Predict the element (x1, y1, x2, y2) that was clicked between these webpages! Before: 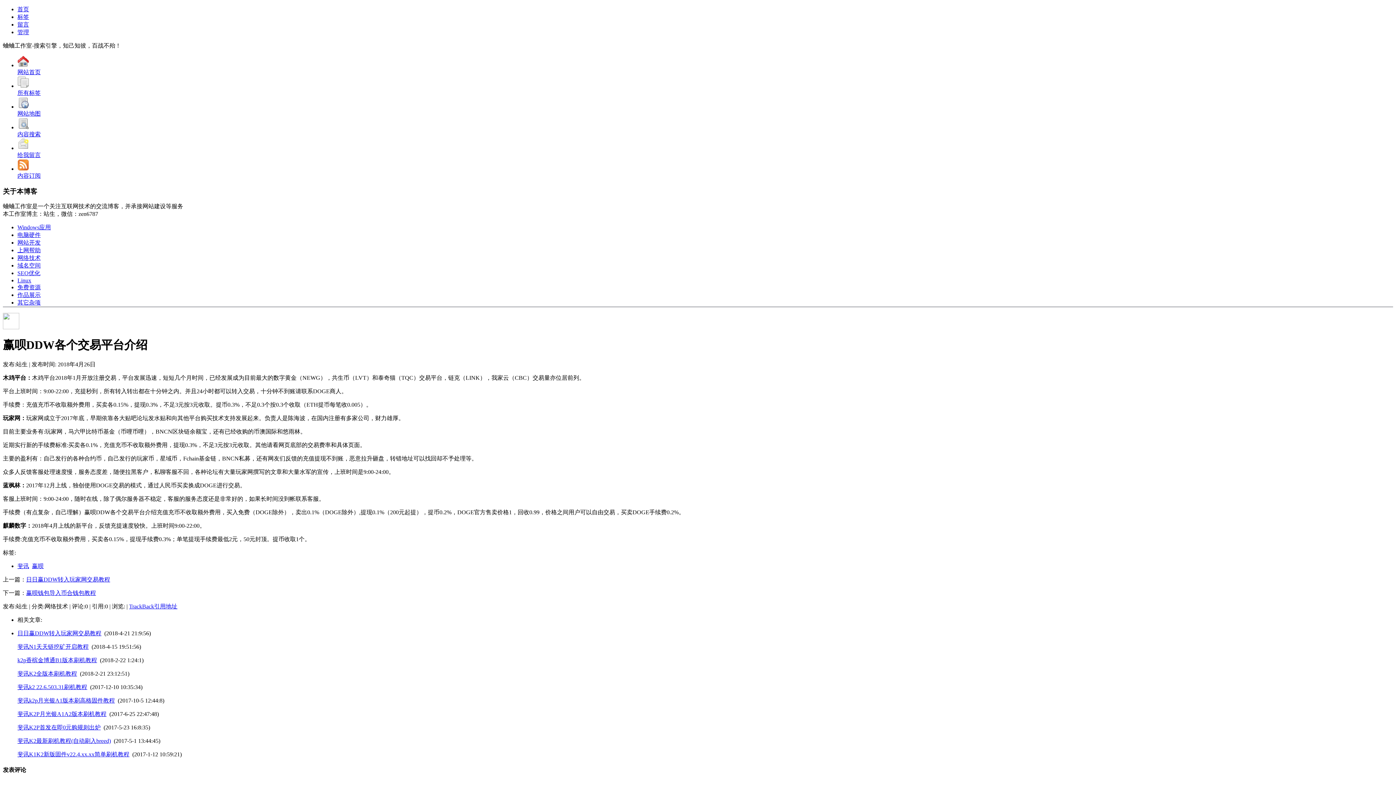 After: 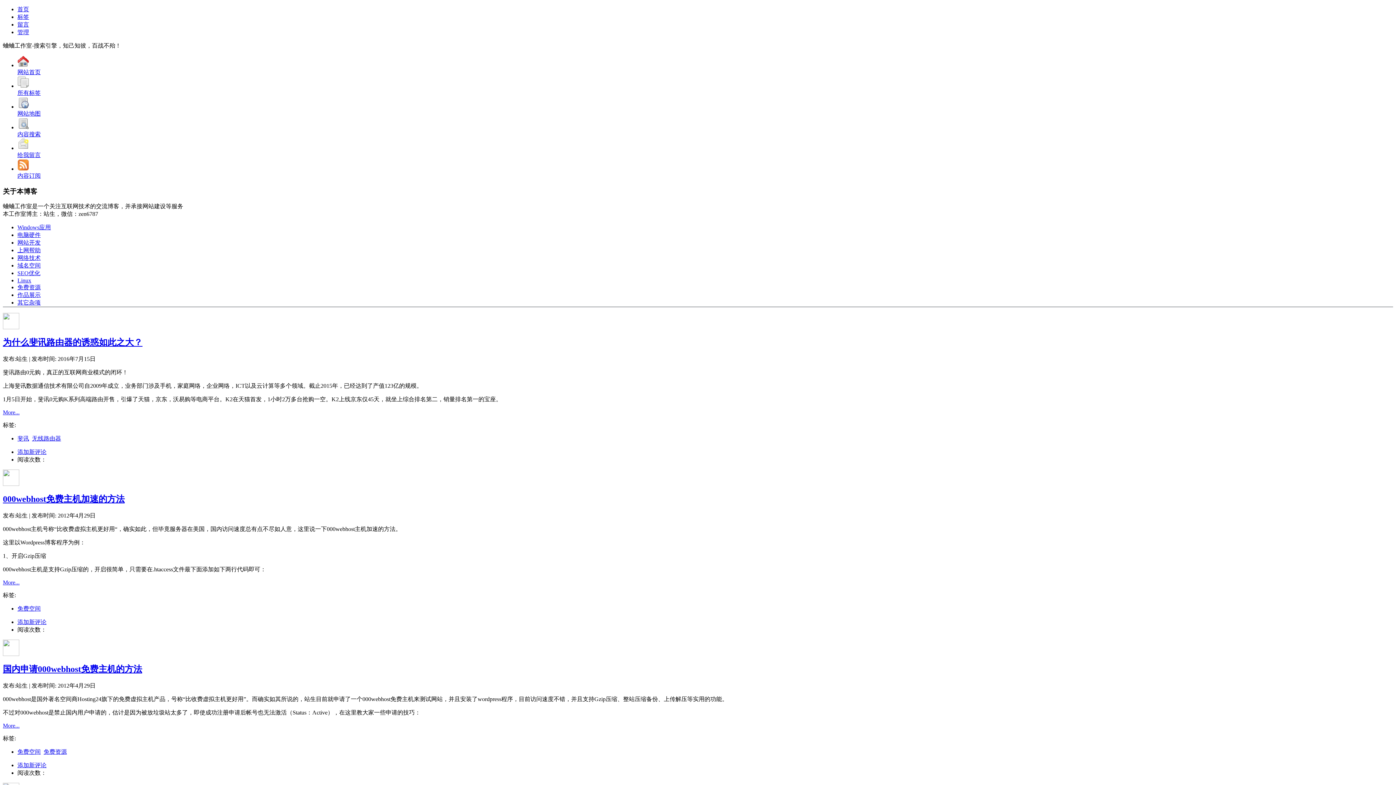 Action: label: 免费资源 bbox: (17, 284, 40, 290)